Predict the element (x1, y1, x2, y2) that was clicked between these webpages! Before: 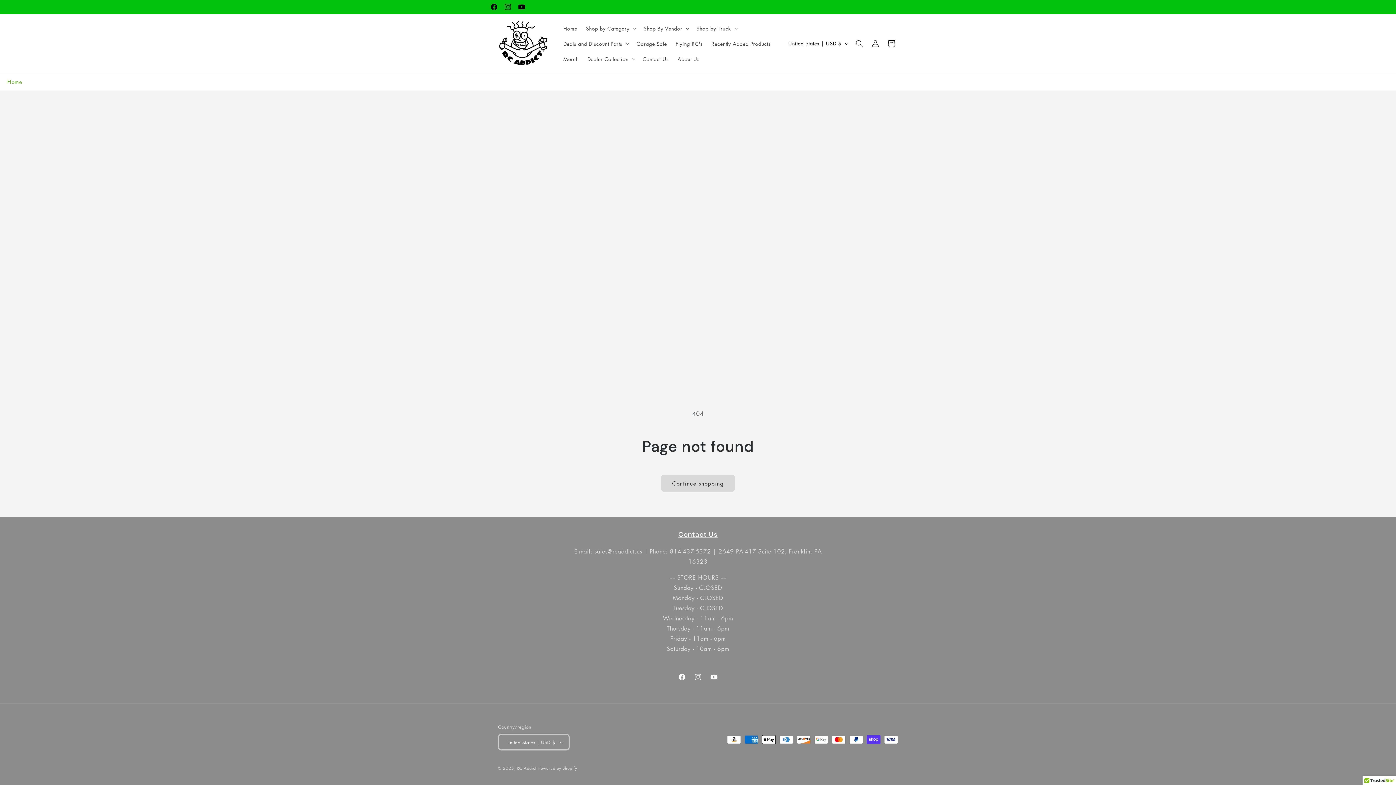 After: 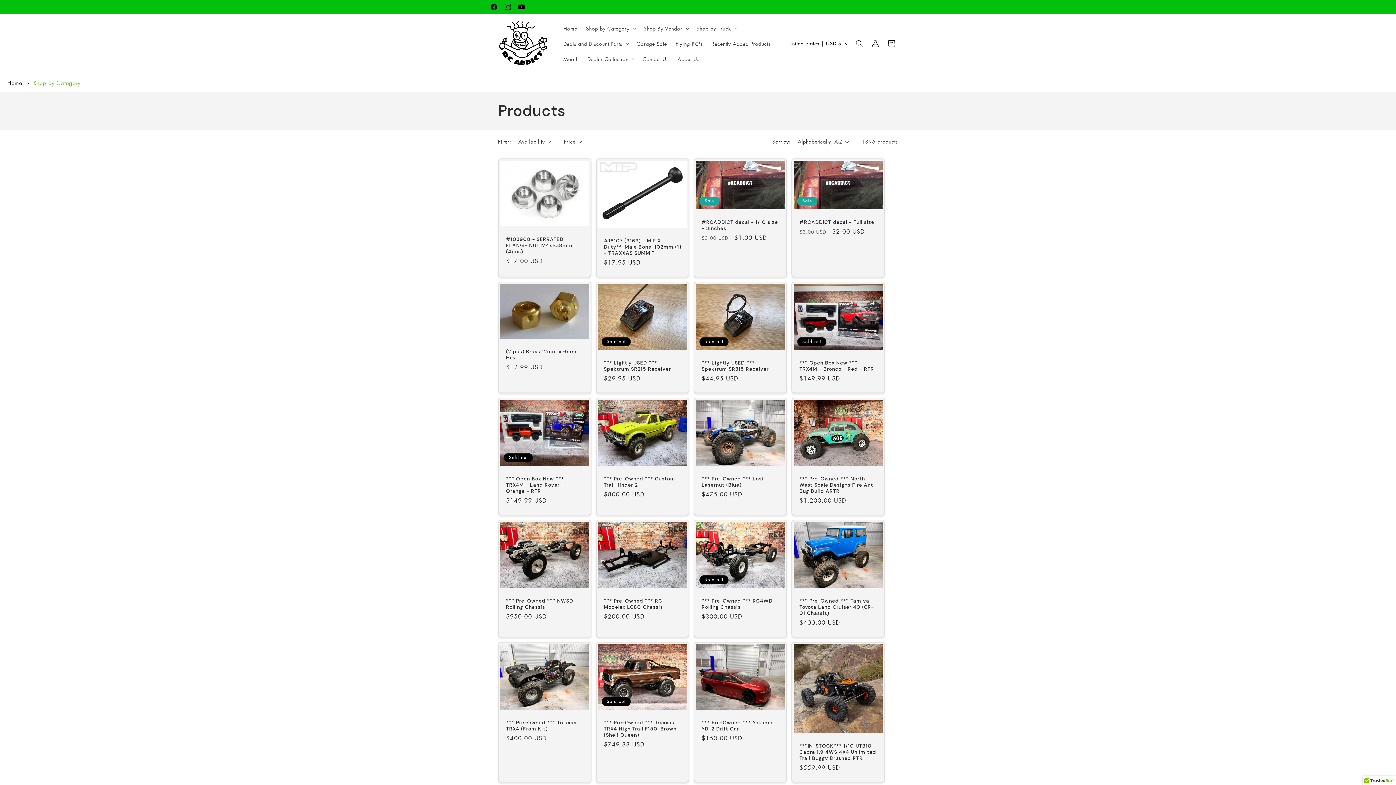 Action: label: Continue shopping bbox: (661, 474, 734, 492)